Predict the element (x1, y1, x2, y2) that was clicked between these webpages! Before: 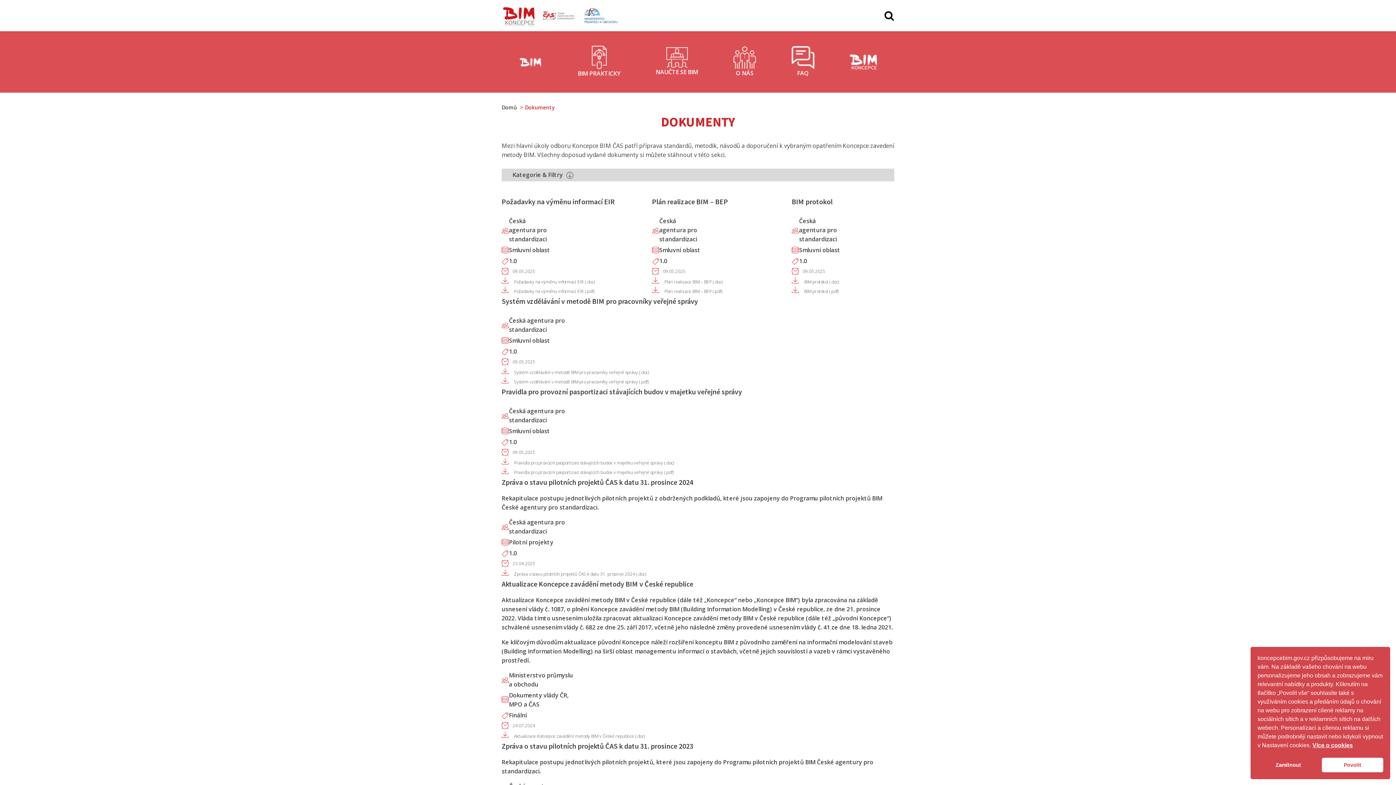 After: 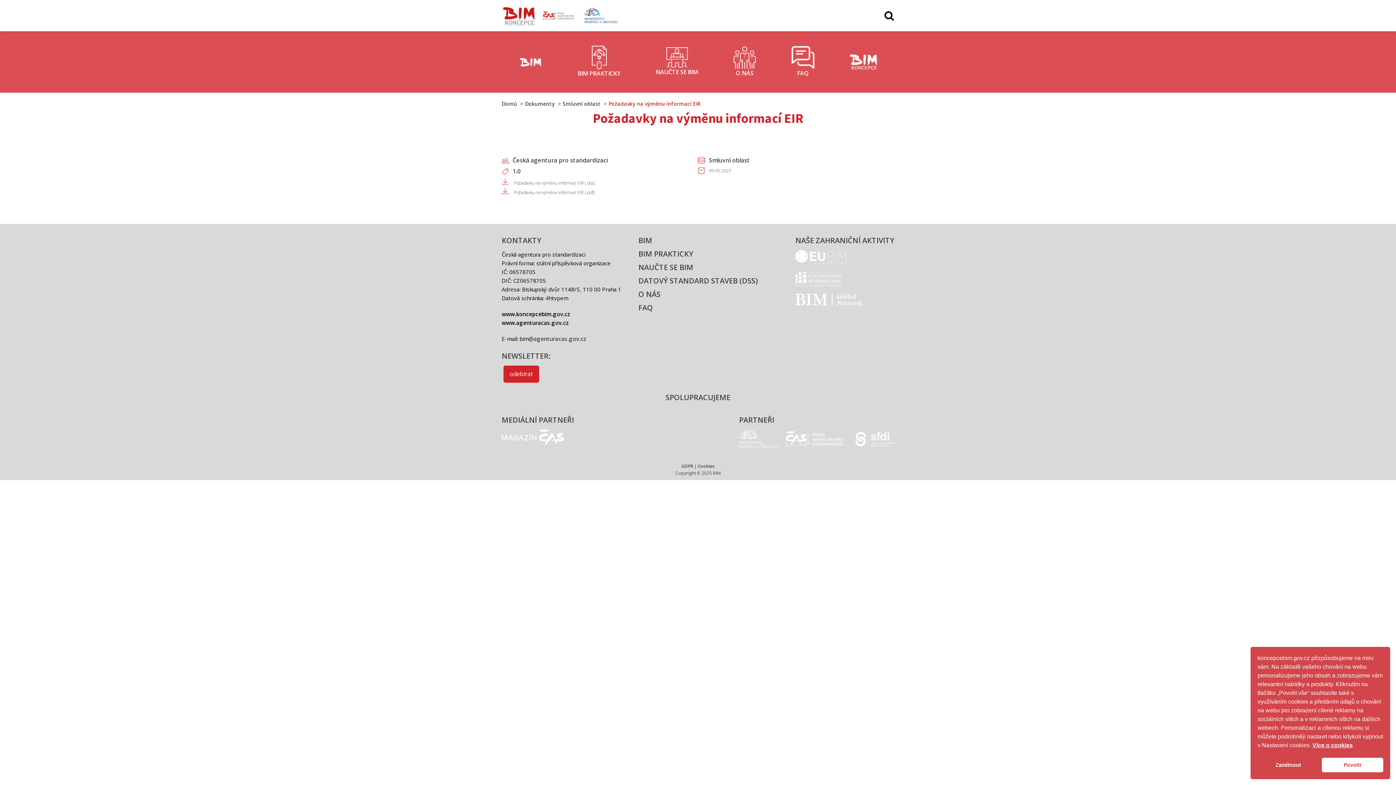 Action: label: Požadavky na výměnu informací EIR bbox: (501, 197, 614, 206)